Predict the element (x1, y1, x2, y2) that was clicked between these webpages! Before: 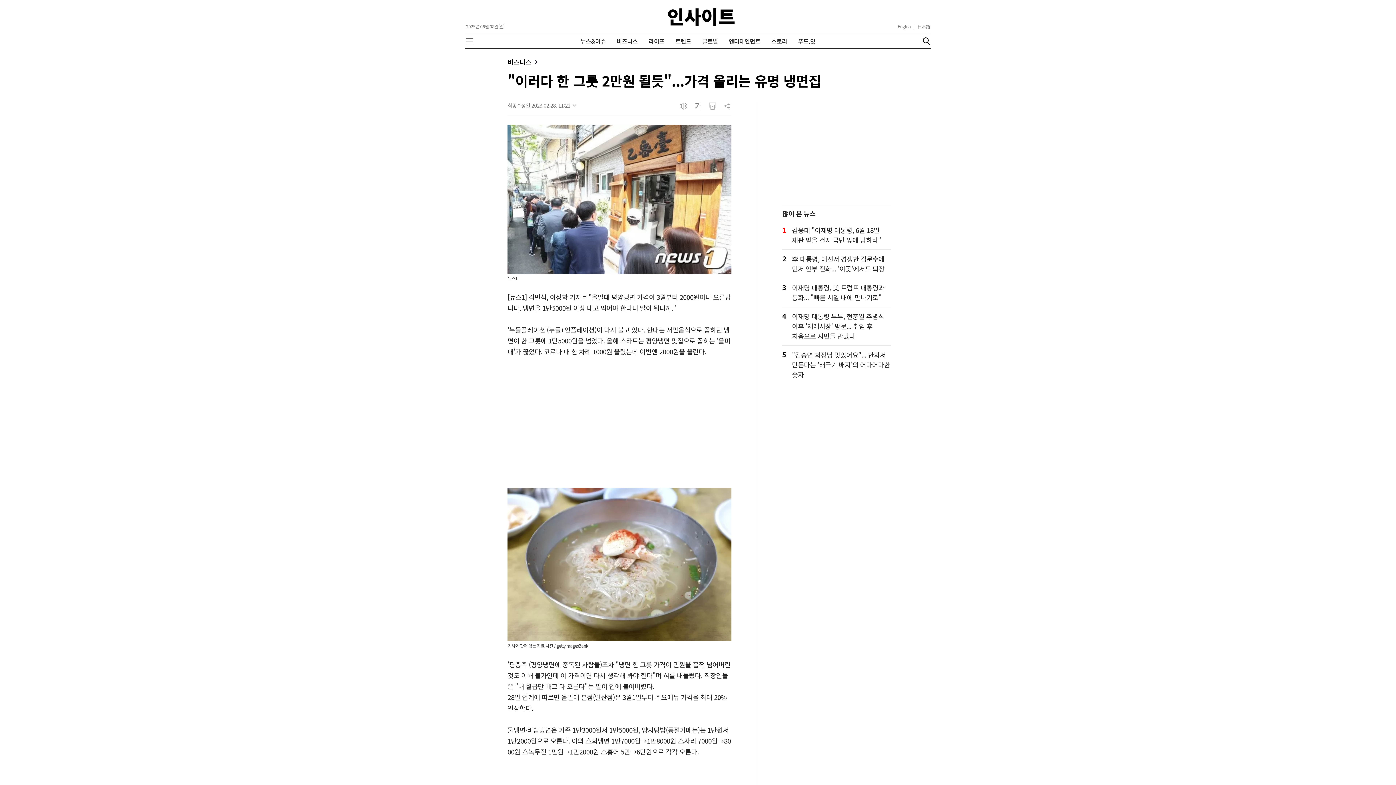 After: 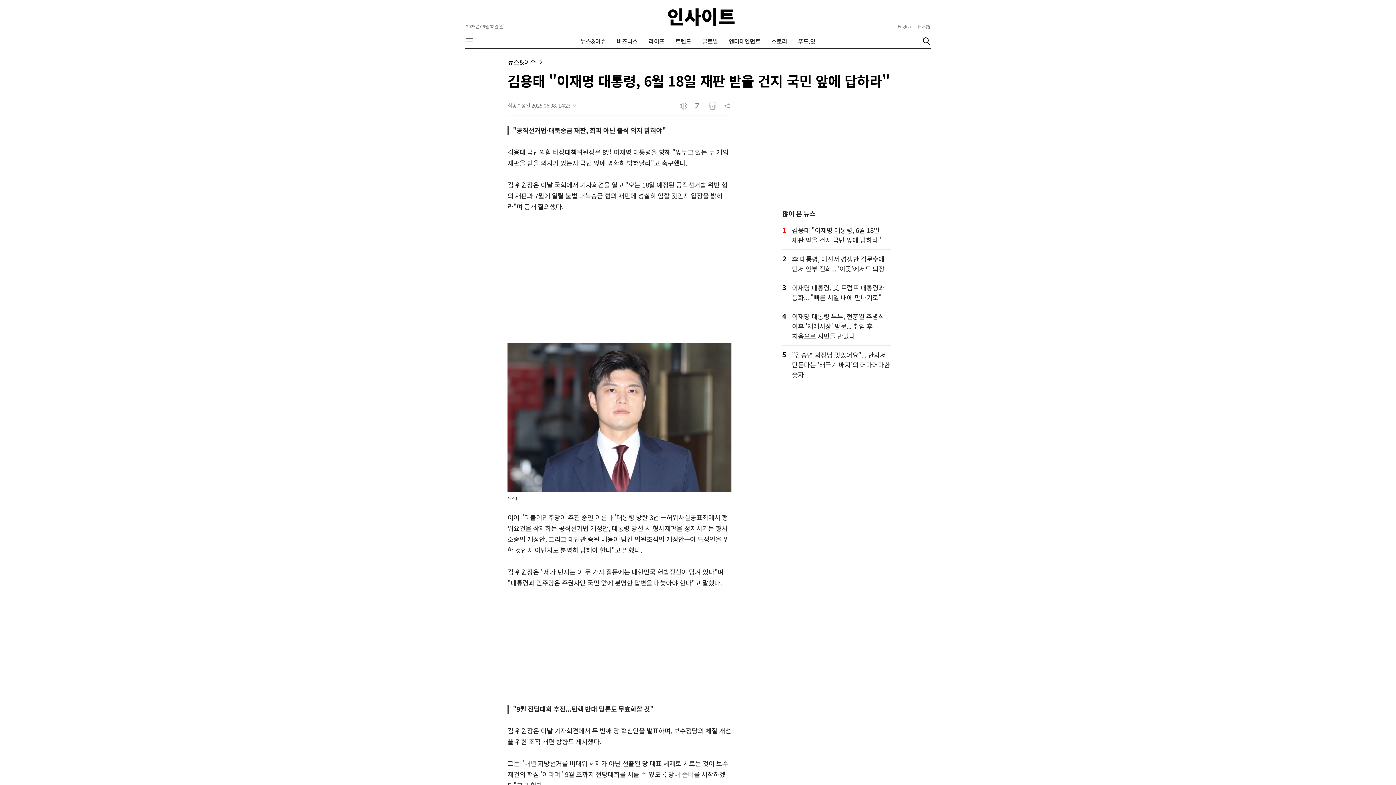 Action: label: 김용태 "이재명 대통령, 6월 18일 재판 받을 건지 국민 앞에 답하라" bbox: (792, 225, 891, 245)